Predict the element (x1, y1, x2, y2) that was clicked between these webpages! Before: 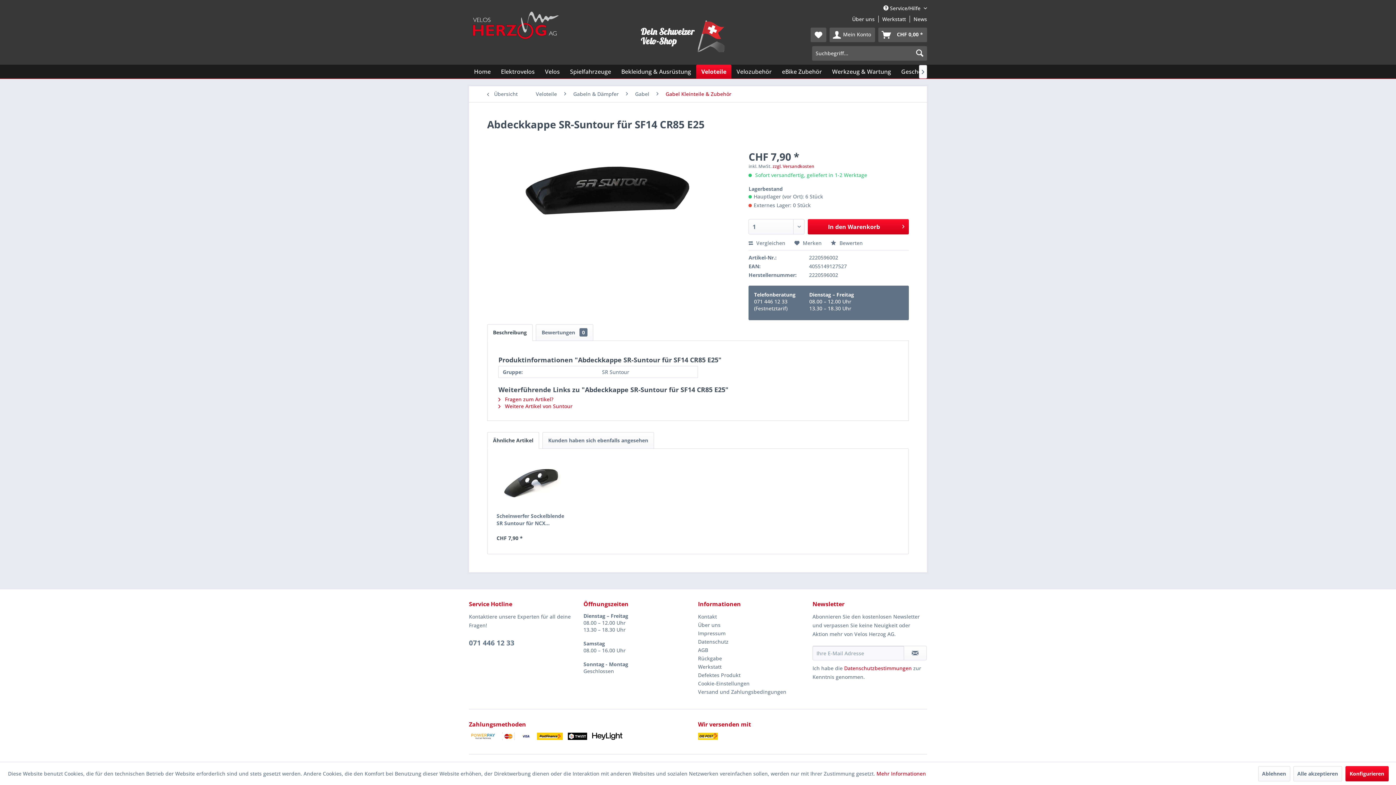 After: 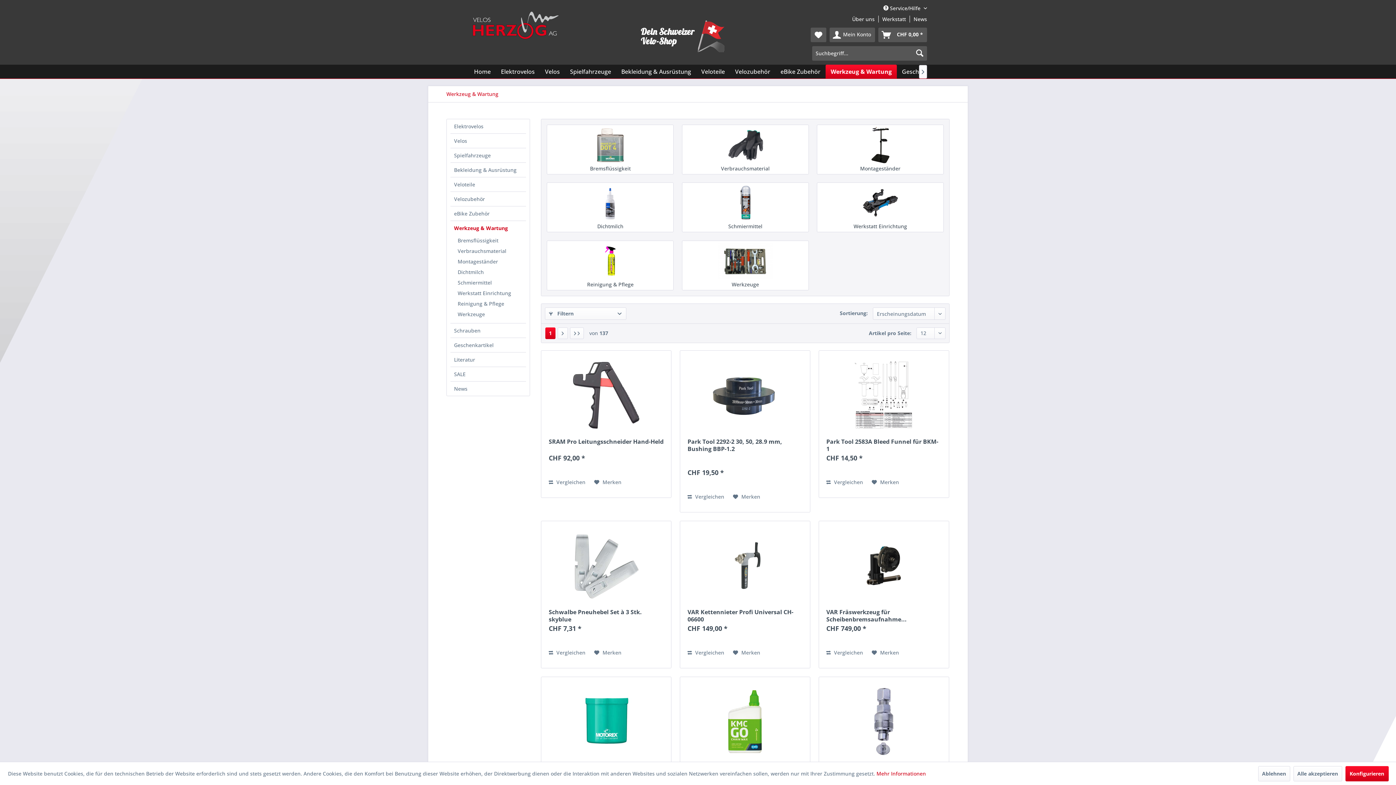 Action: label: Werkzeug & Wartung bbox: (827, 64, 896, 78)